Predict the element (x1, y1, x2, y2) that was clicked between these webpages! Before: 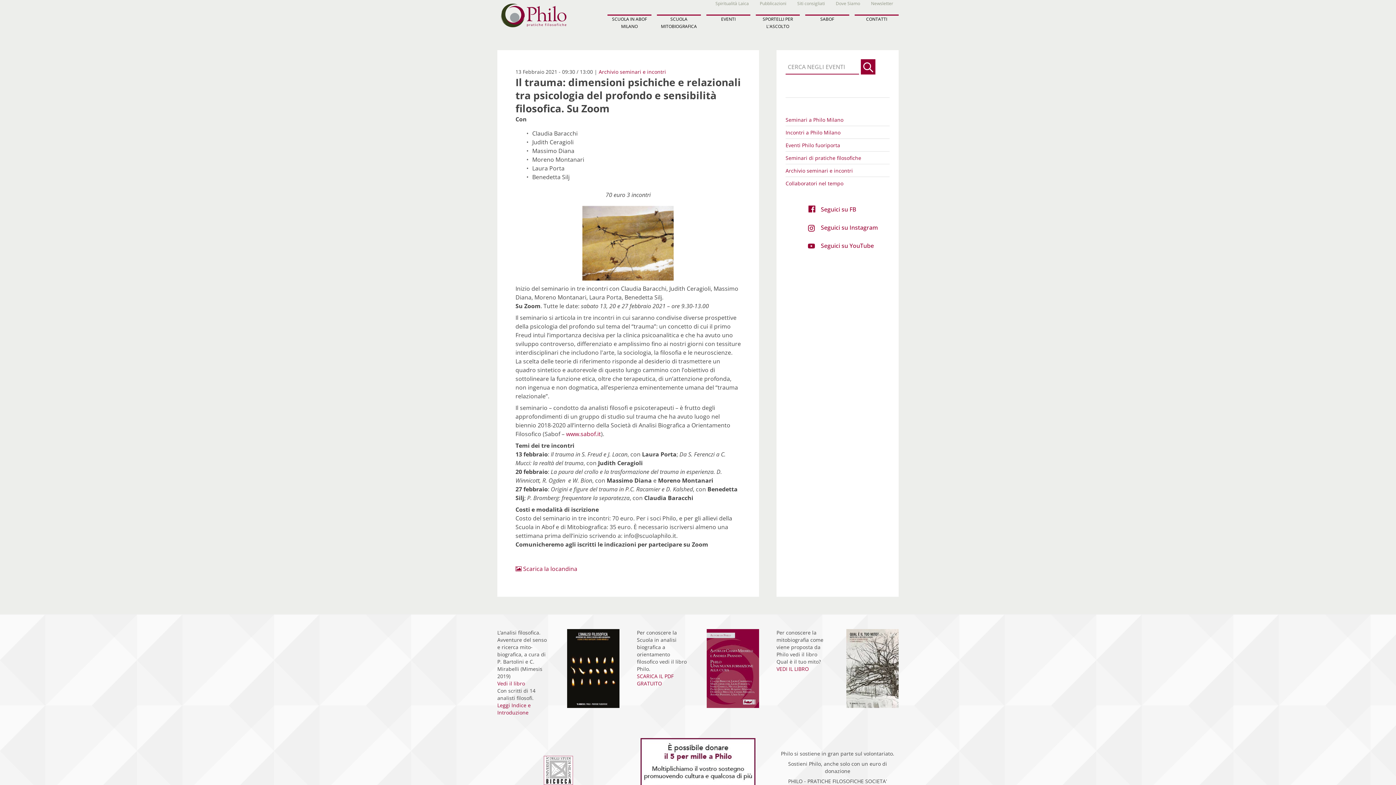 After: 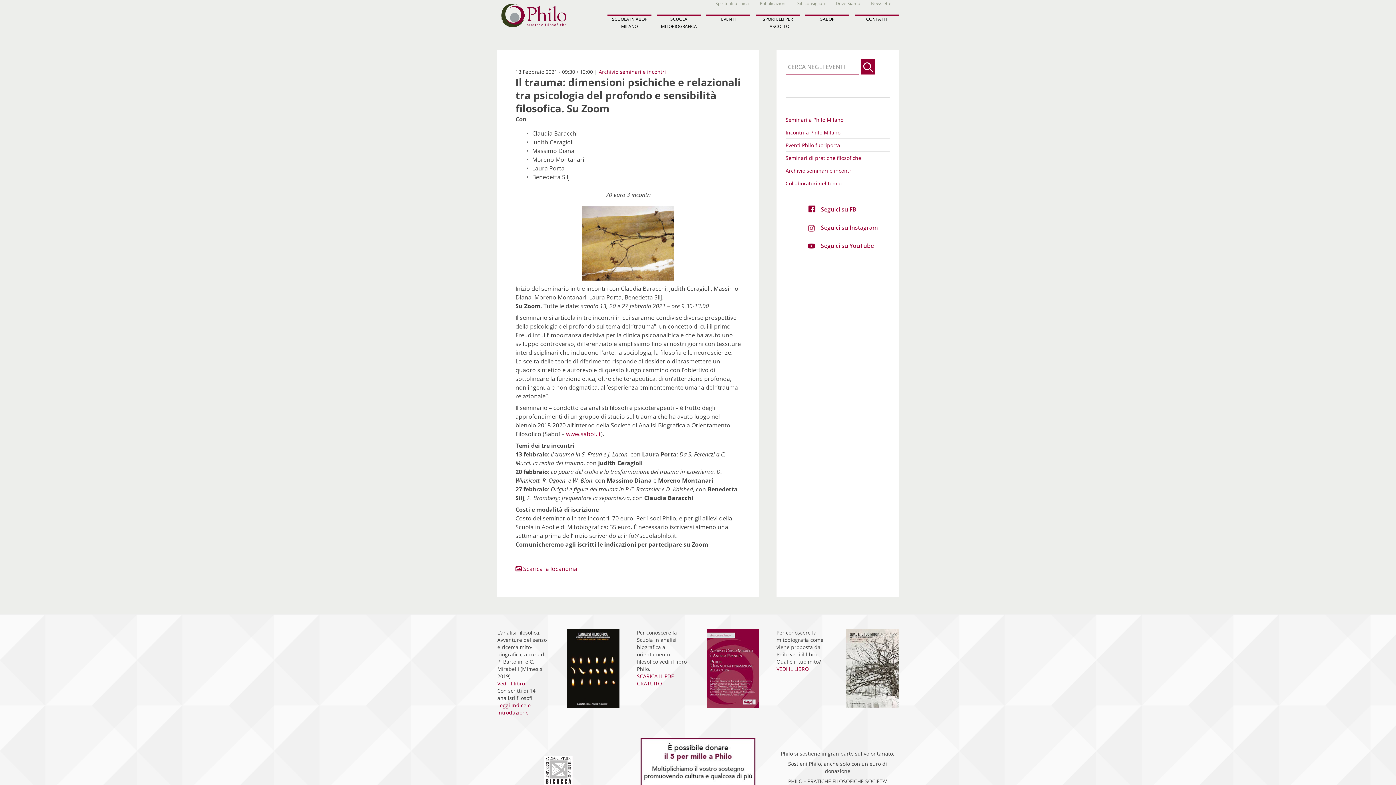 Action: bbox: (807, 223, 815, 231)